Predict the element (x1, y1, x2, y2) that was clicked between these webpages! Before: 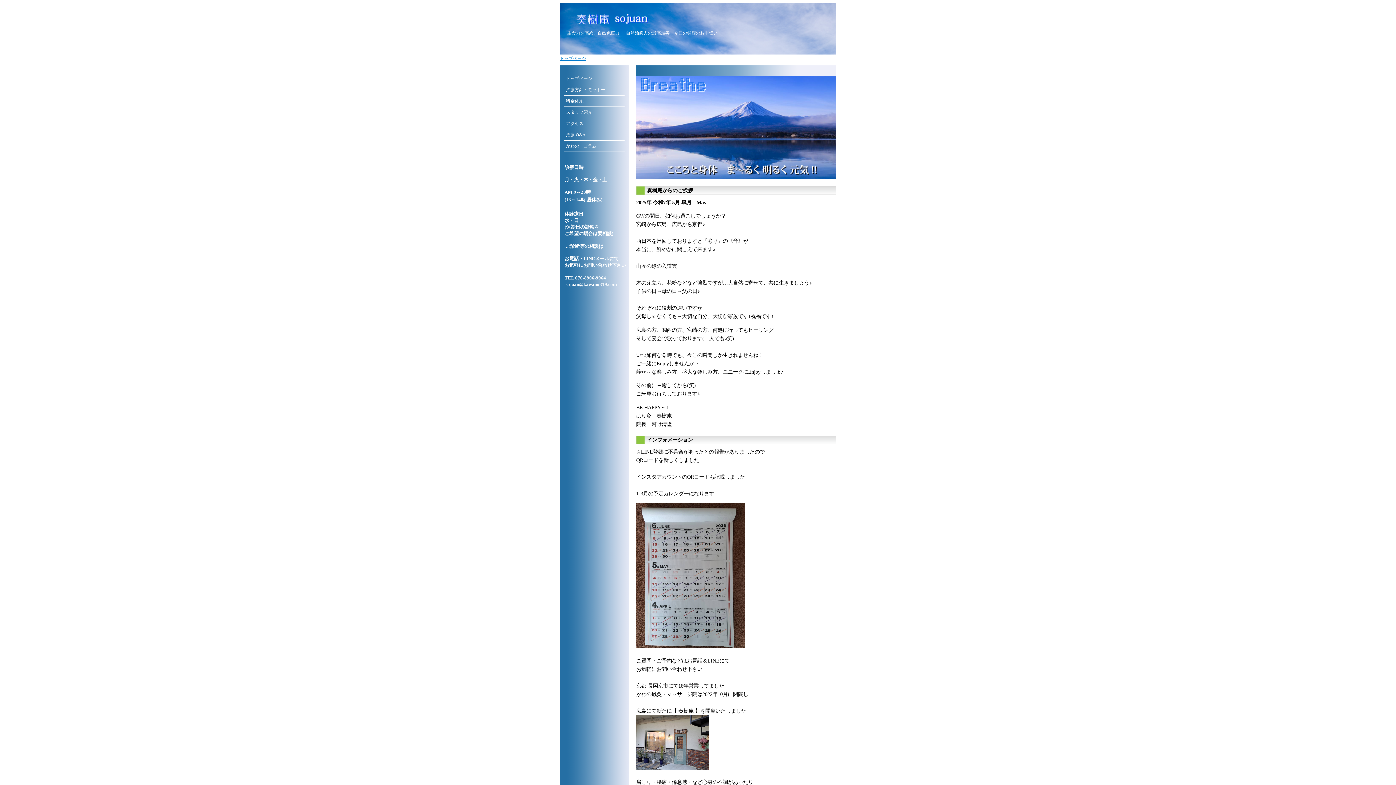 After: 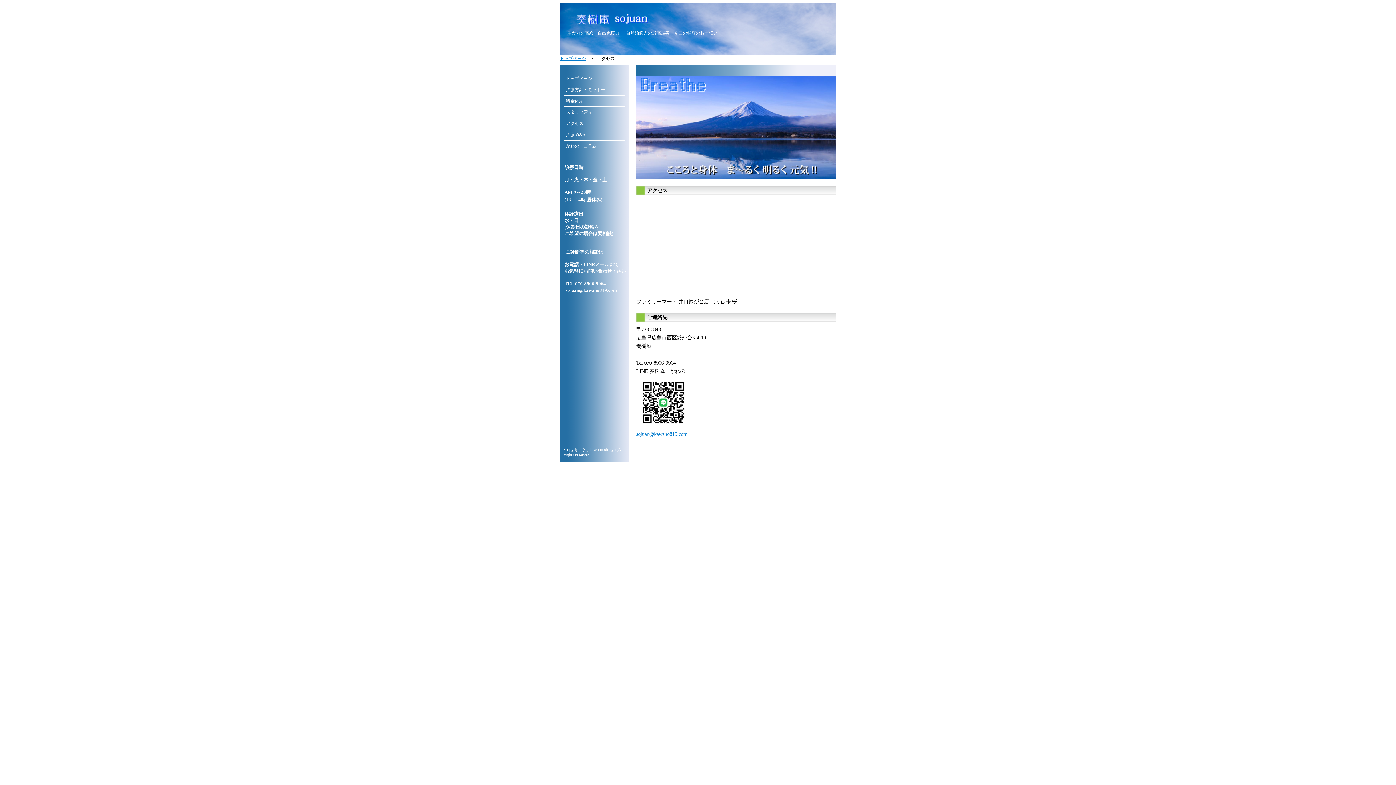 Action: bbox: (564, 118, 624, 129) label: アクセス